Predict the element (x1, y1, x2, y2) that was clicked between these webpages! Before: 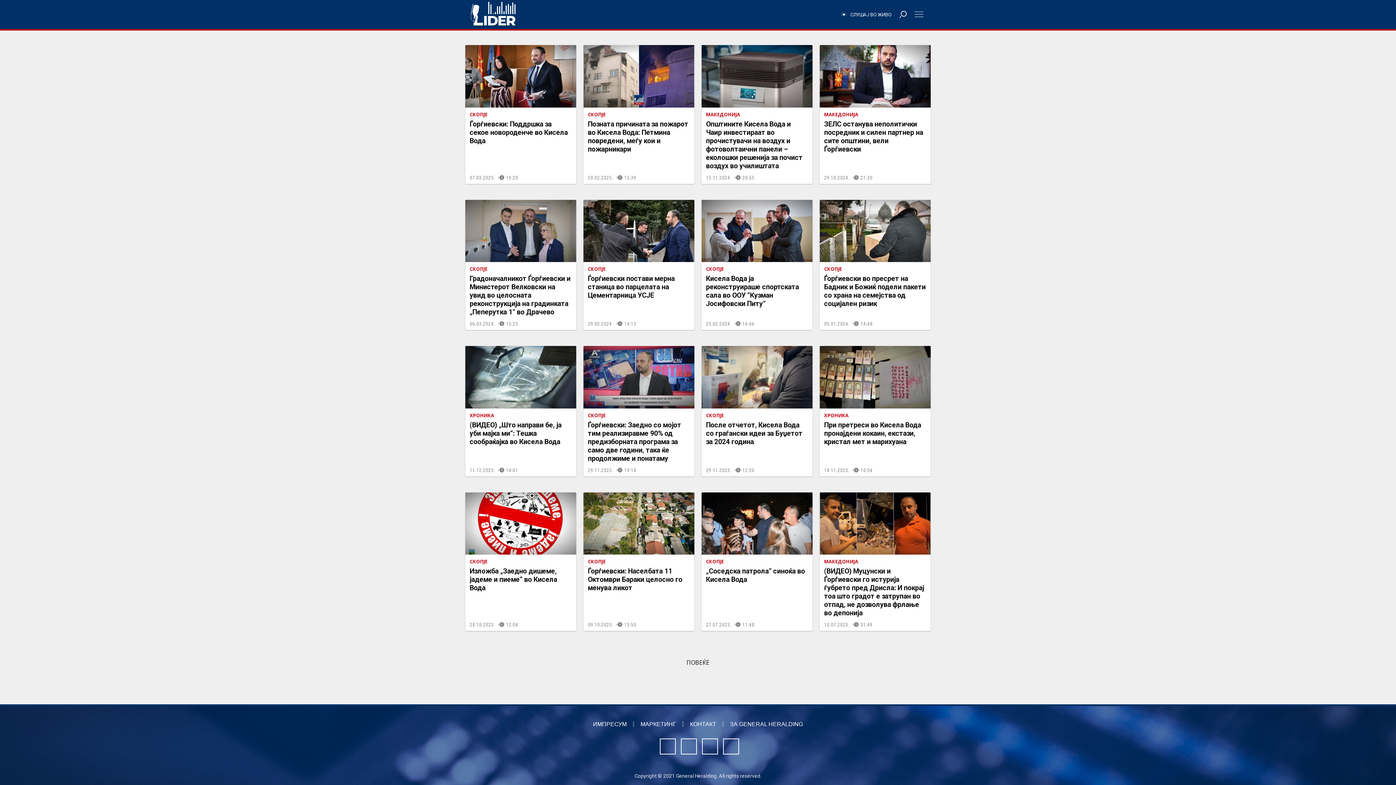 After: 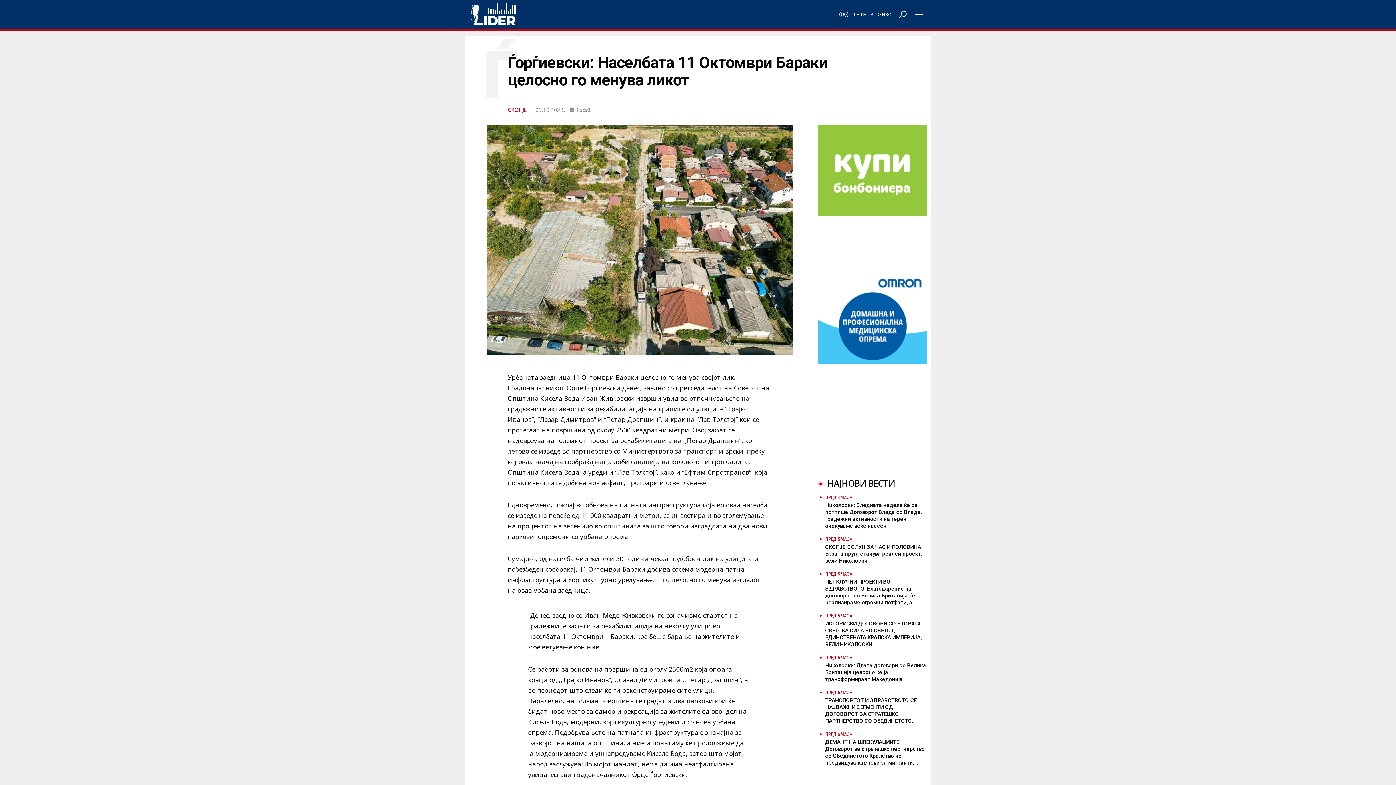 Action: label: СКОПЈЕ
Ѓорѓиевски: Населбата 11 Октомври Бараки целосно го менува ликот
09.10.2023. 15:50 bbox: (583, 492, 694, 631)